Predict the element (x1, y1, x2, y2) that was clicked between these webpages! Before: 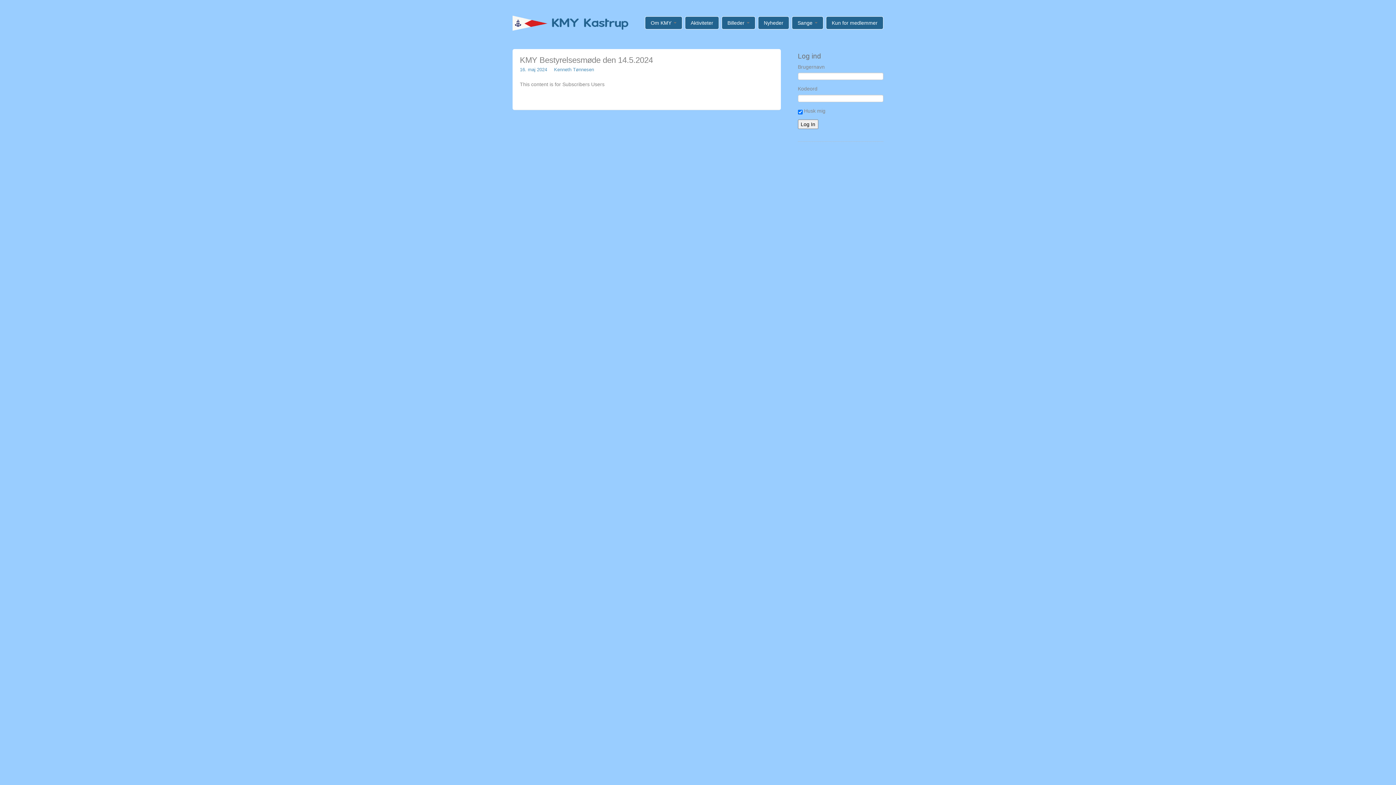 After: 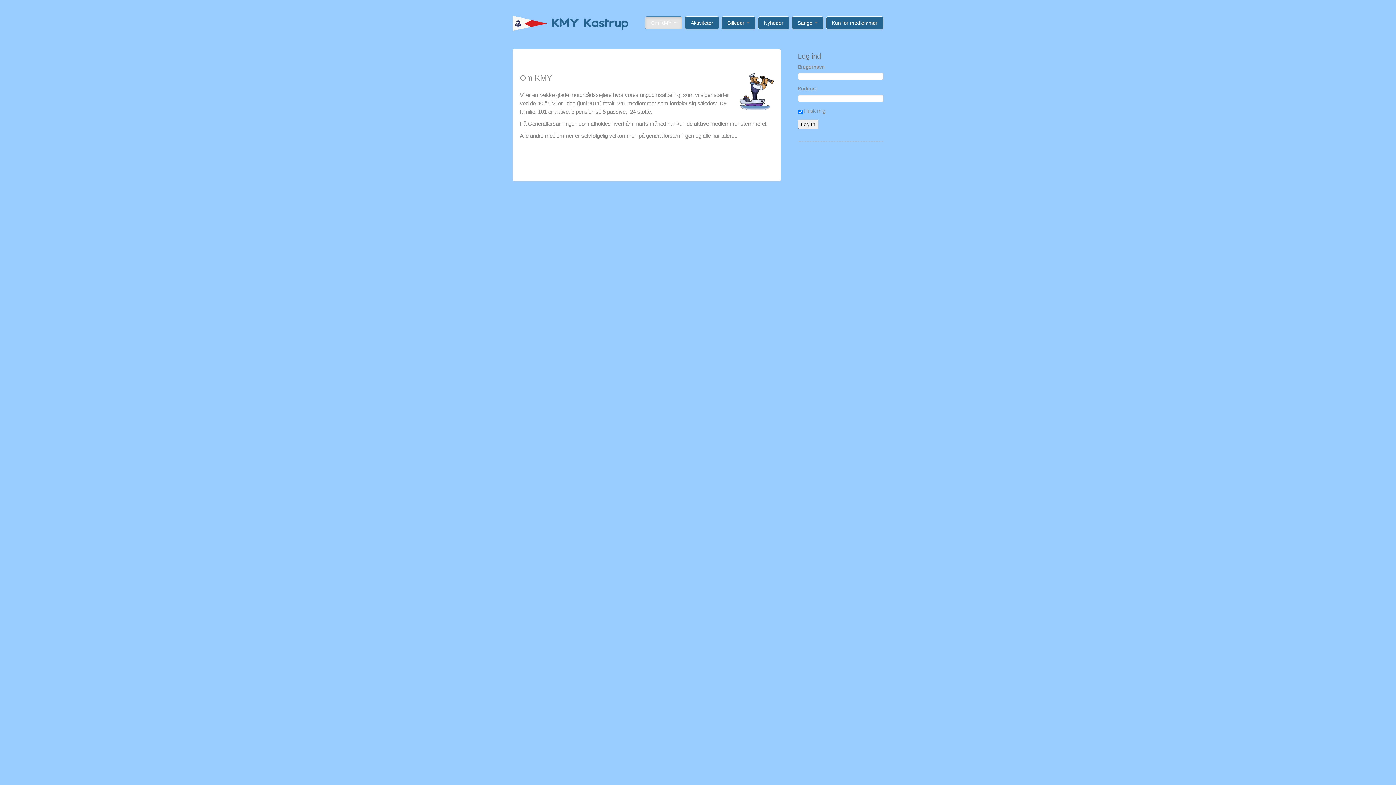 Action: bbox: (645, 16, 682, 29) label: Om KMY 